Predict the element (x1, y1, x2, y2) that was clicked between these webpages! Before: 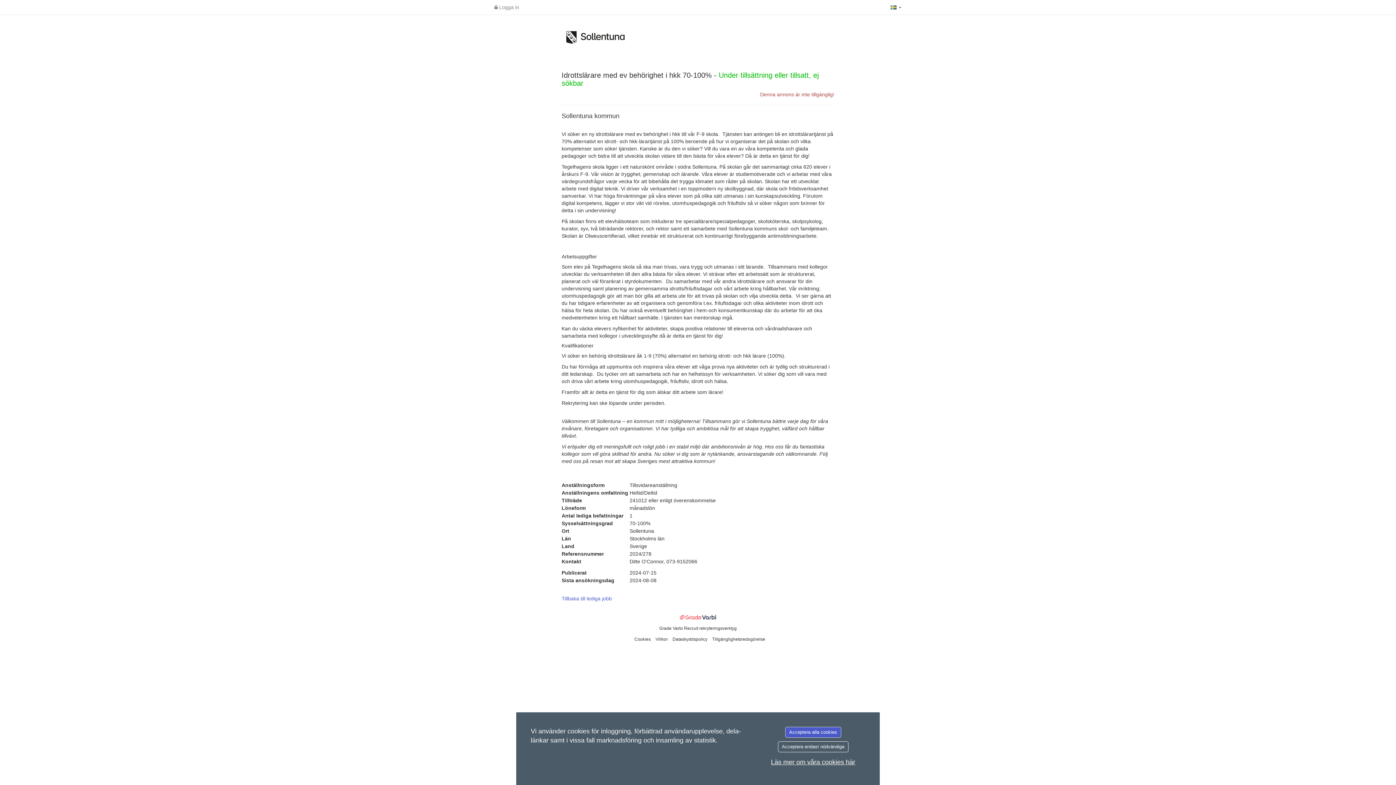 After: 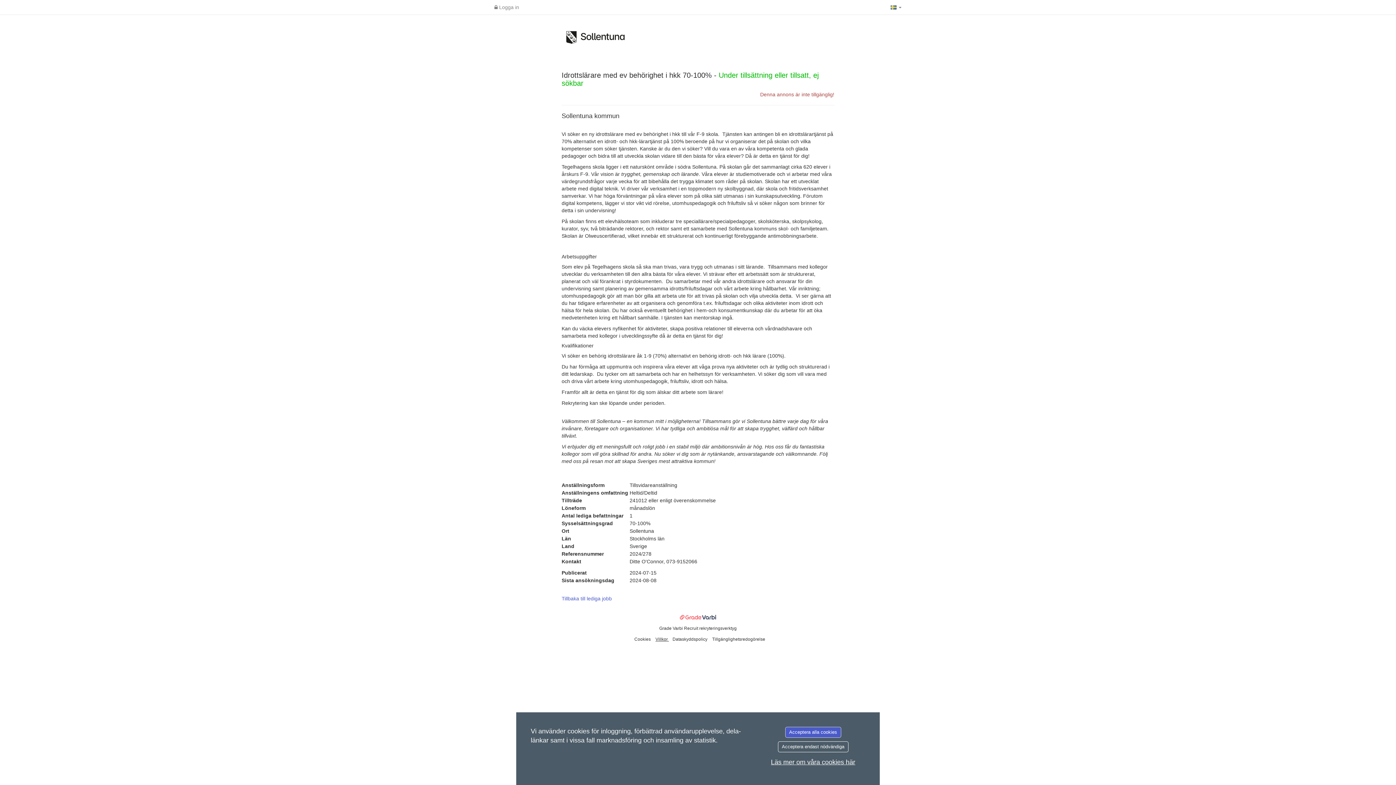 Action: label: Villkor  bbox: (655, 637, 669, 642)